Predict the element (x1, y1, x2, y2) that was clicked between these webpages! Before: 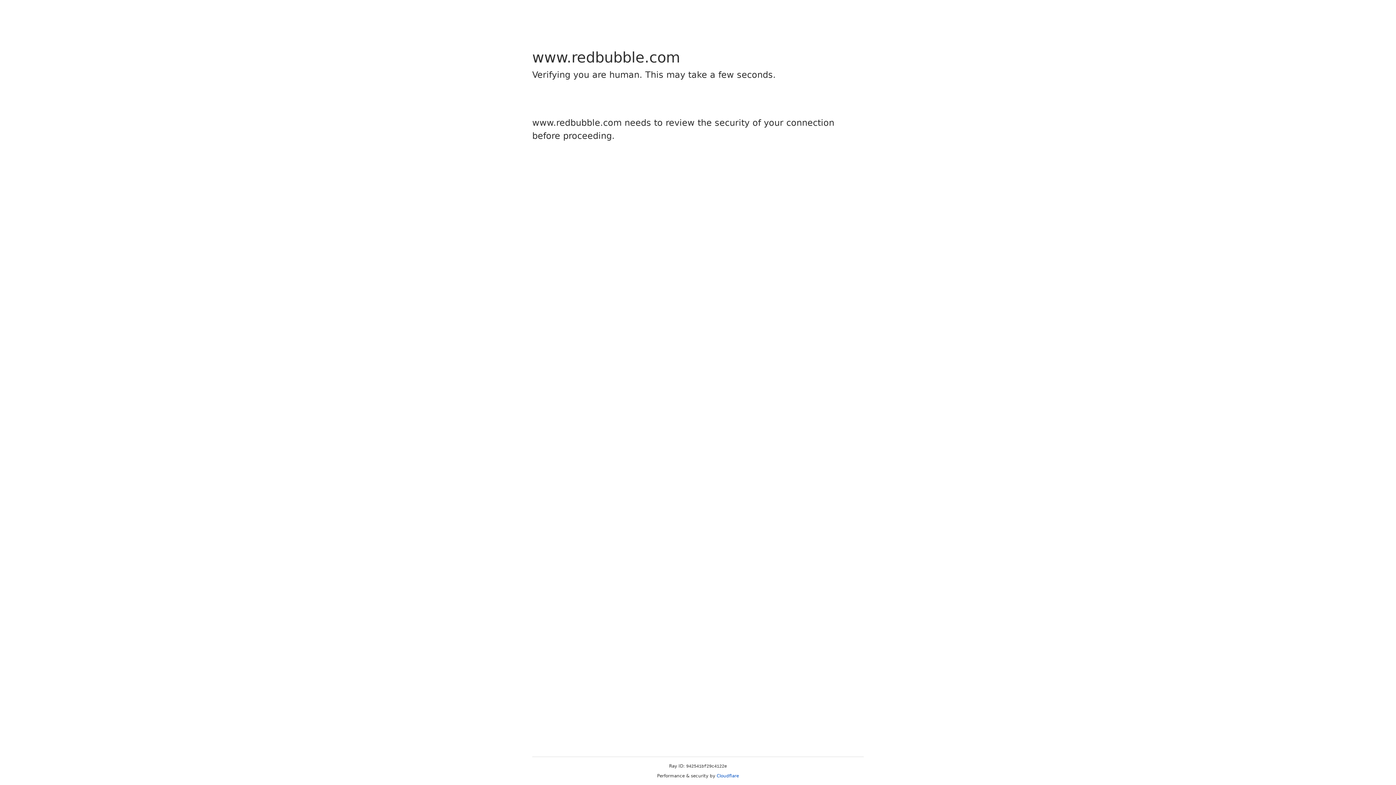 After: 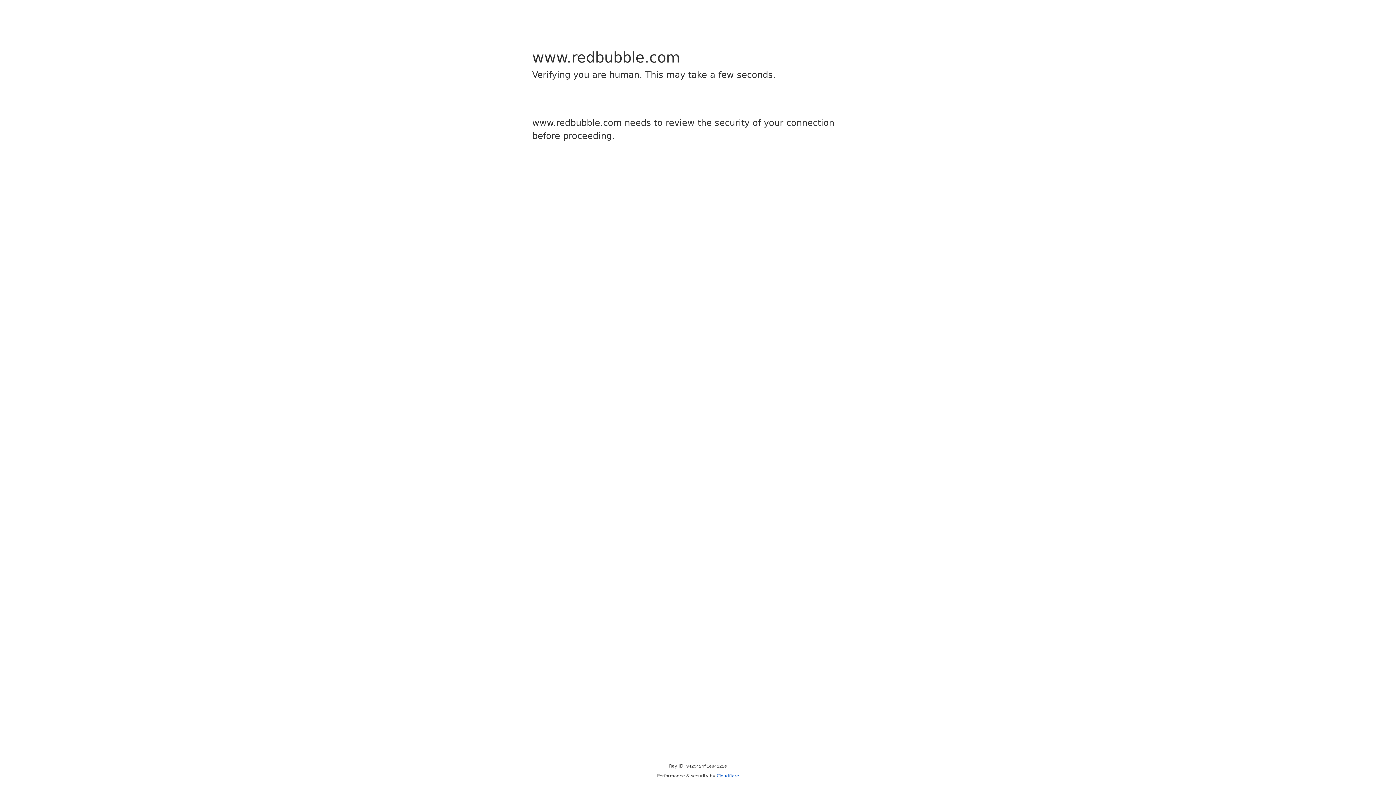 Action: label: Cloudflare bbox: (716, 773, 739, 778)